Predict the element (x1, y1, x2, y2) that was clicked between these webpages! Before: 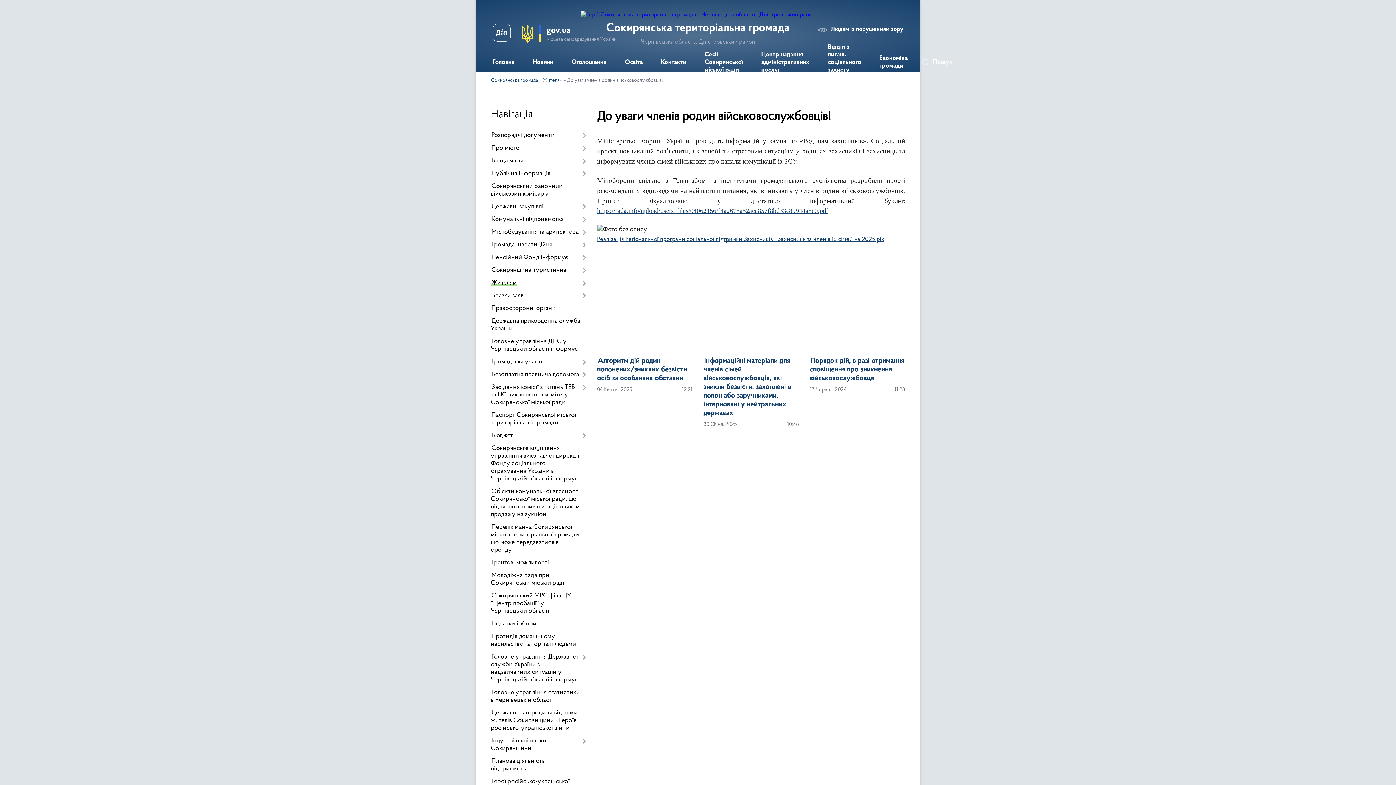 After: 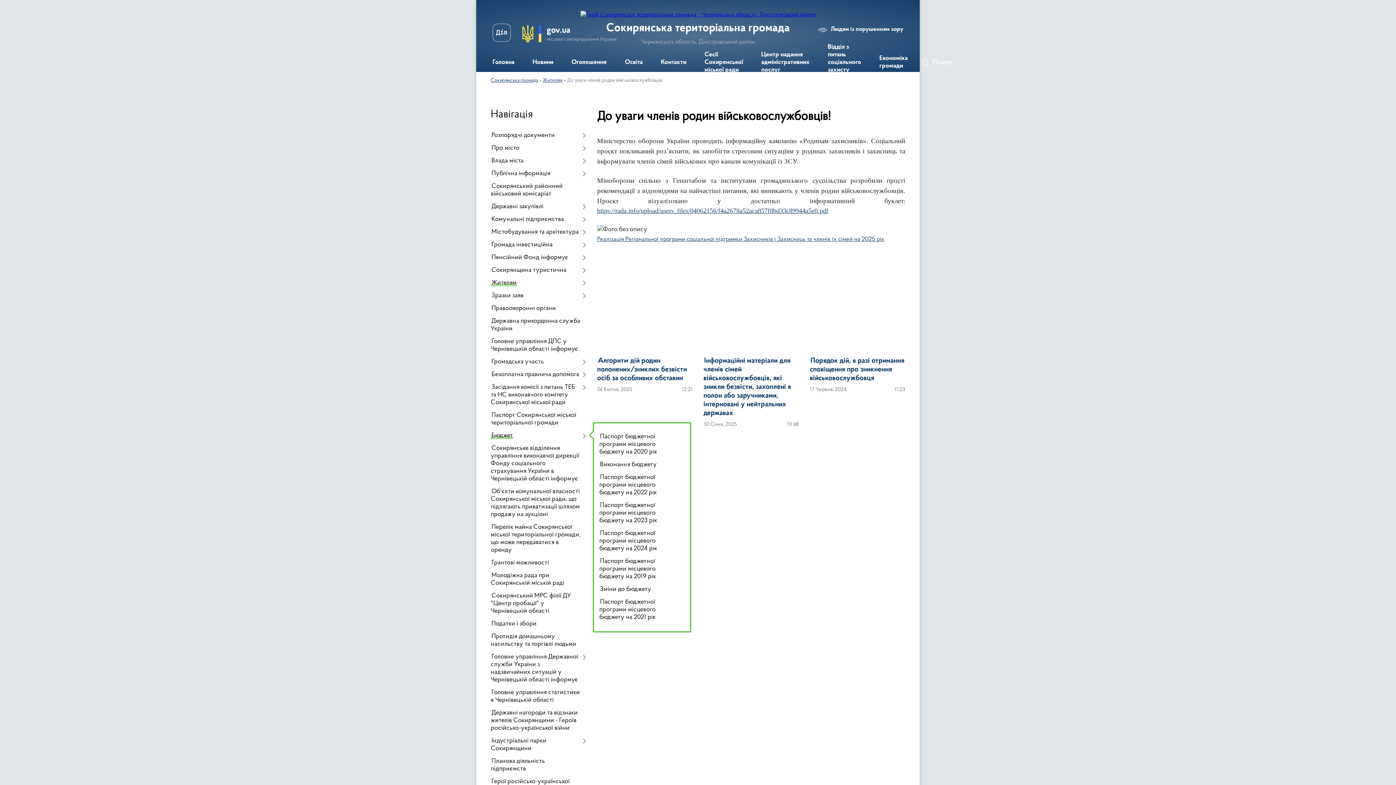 Action: bbox: (490, 429, 586, 442) label: Бюджет